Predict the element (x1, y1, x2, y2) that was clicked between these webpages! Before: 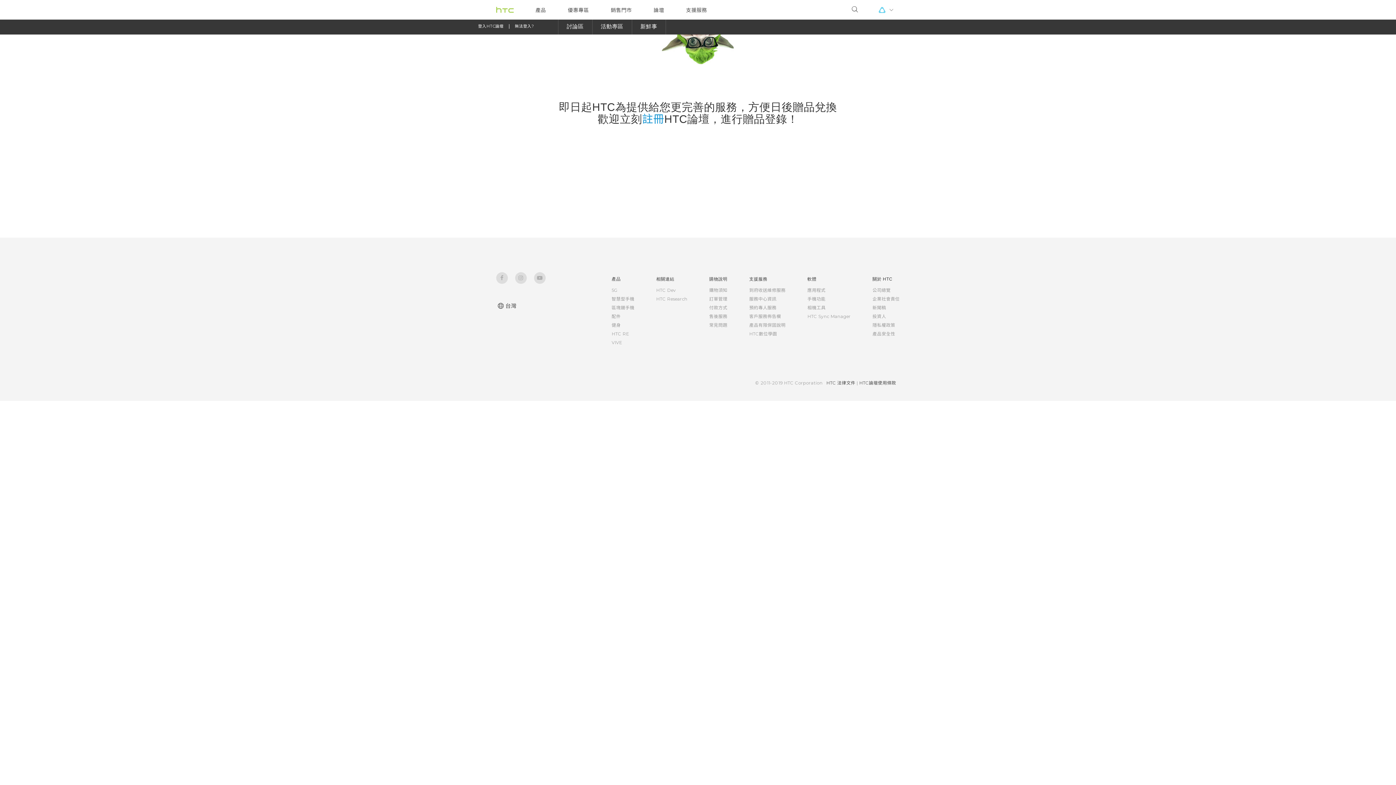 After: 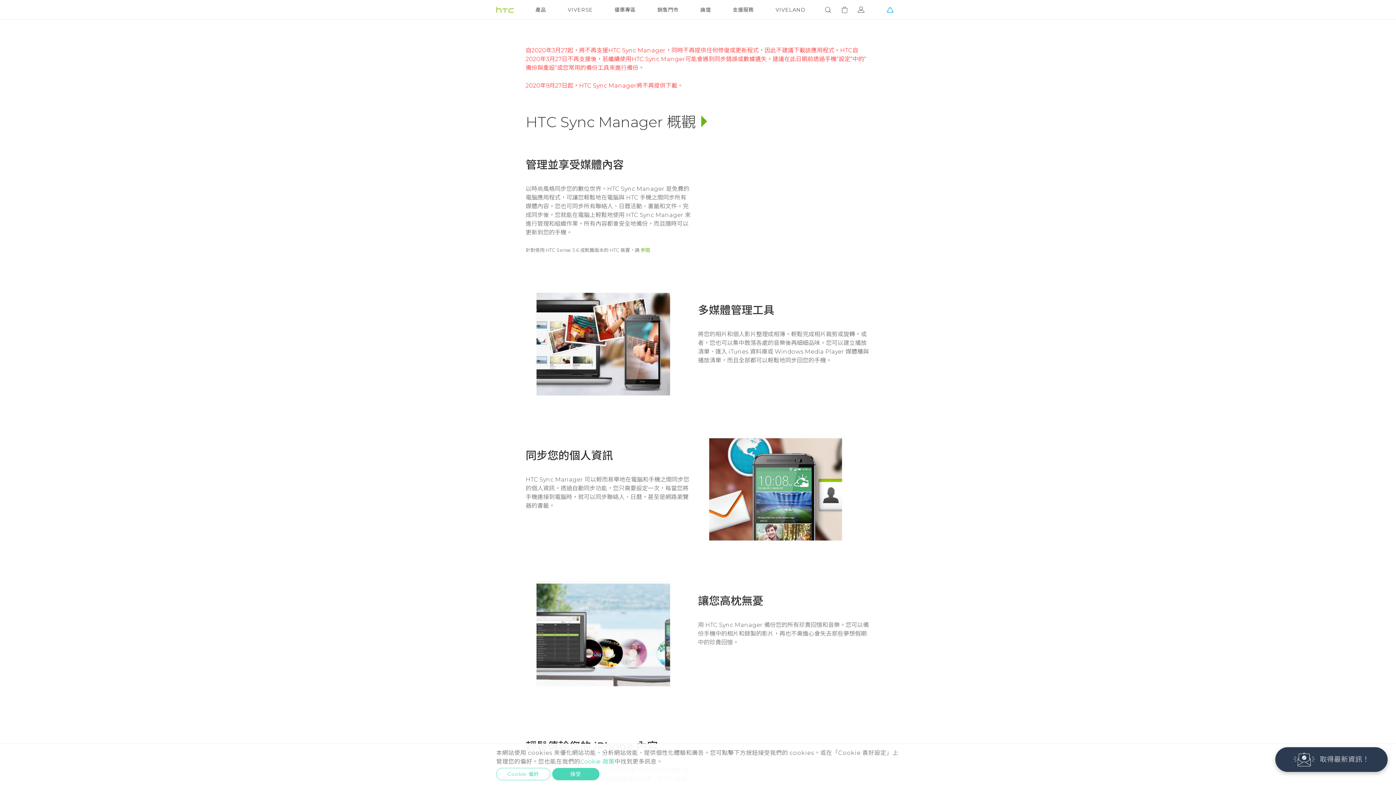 Action: bbox: (807, 313, 850, 319) label: HTC Sync Manager